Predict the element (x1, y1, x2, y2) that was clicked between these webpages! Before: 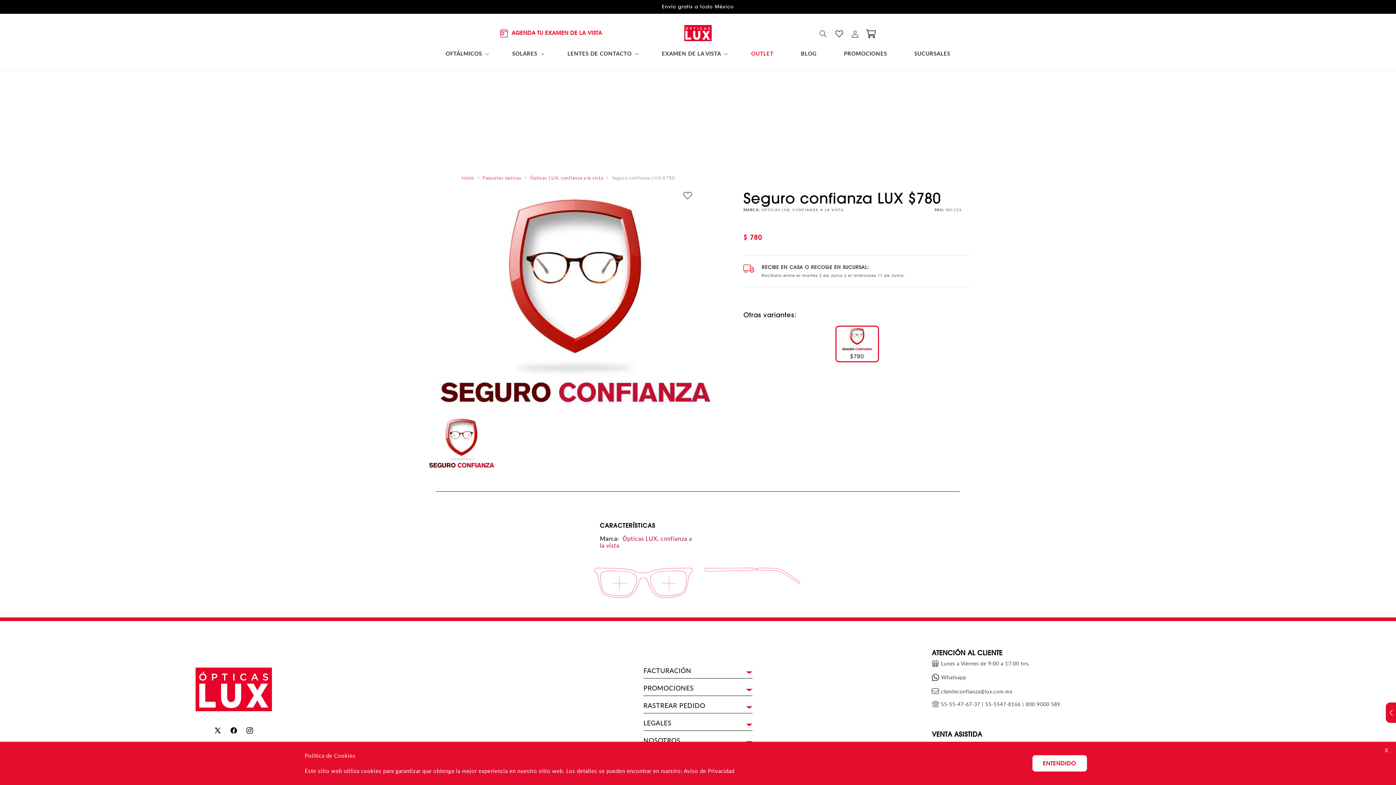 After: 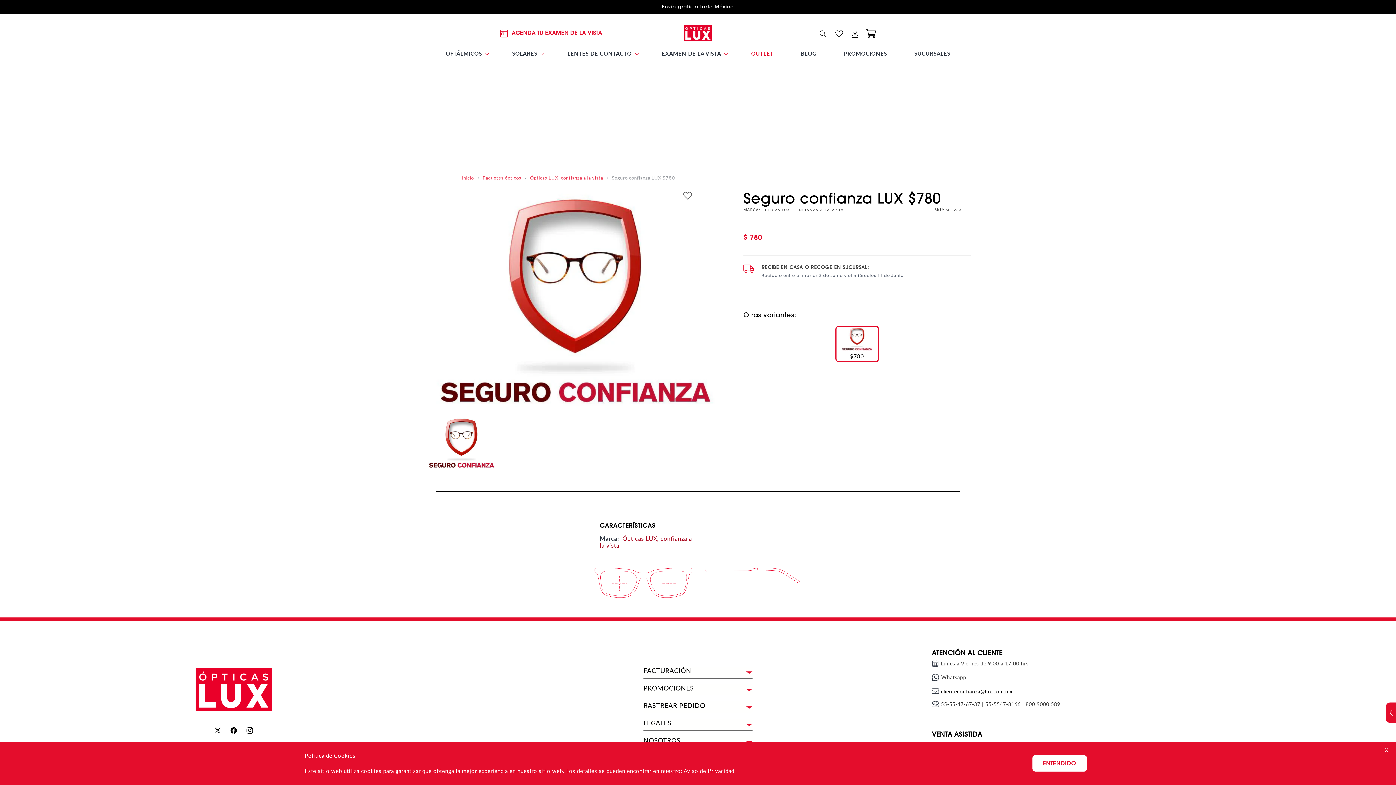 Action: bbox: (932, 685, 1055, 698) label: clienteconfianza@lux.com.mx